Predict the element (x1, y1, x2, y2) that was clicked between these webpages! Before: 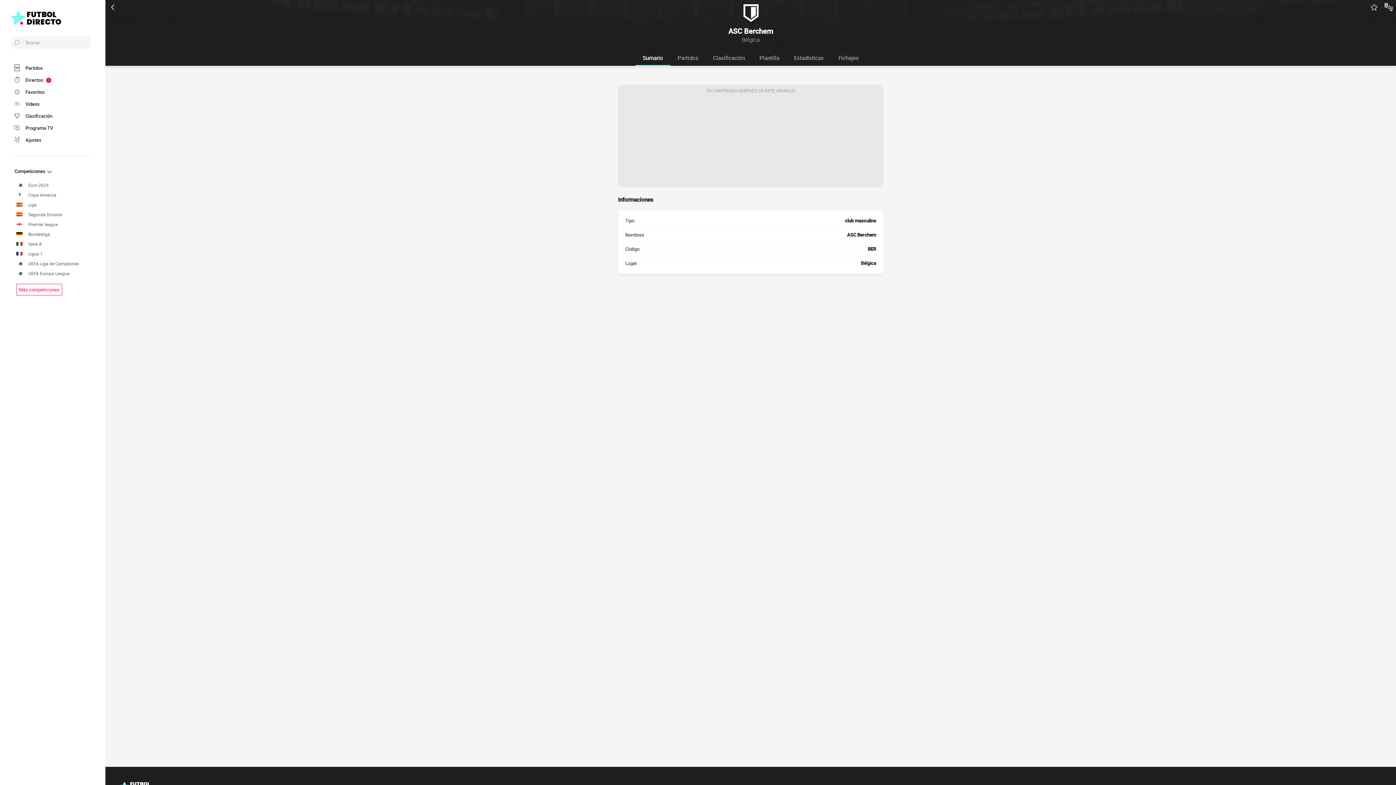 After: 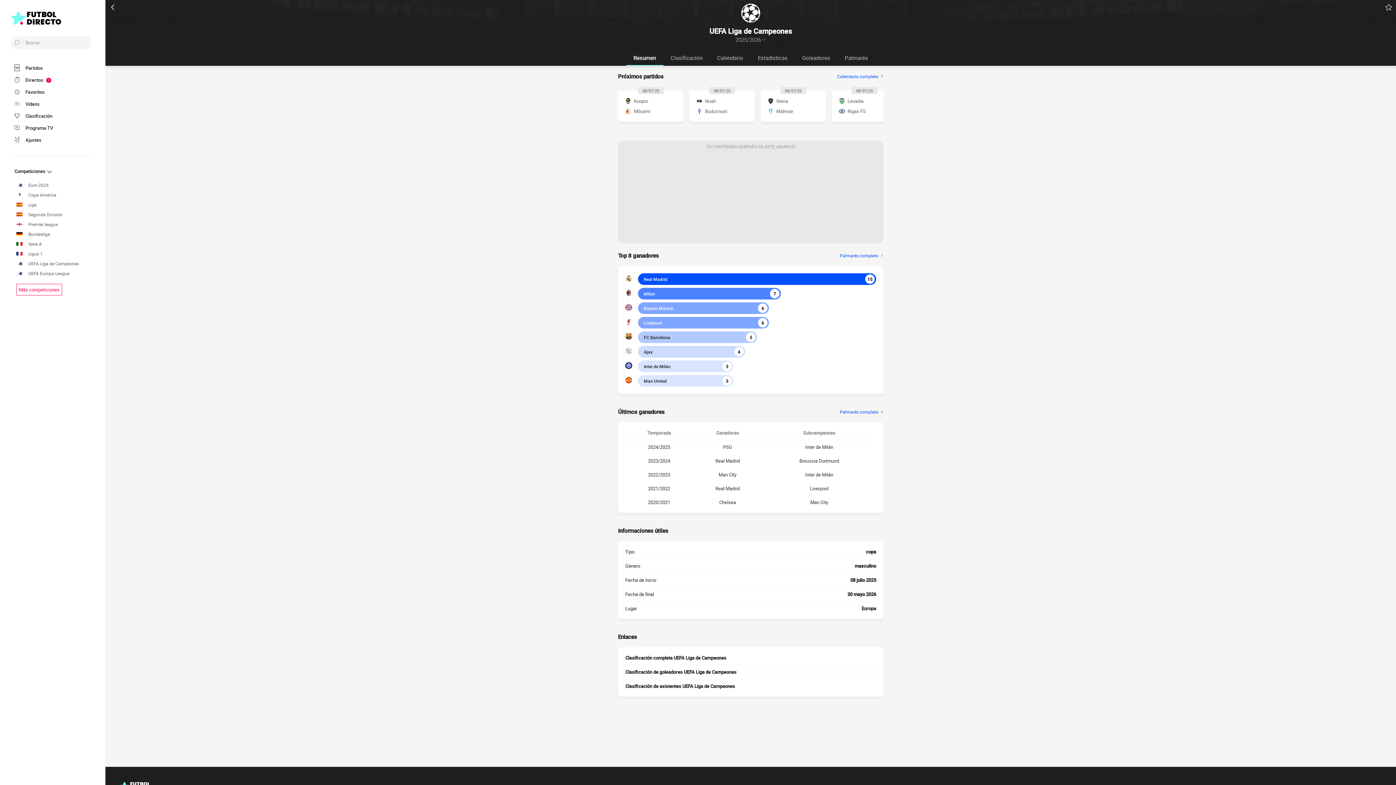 Action: bbox: (16, 260, 90, 266) label: UEFA Liga de Campeones